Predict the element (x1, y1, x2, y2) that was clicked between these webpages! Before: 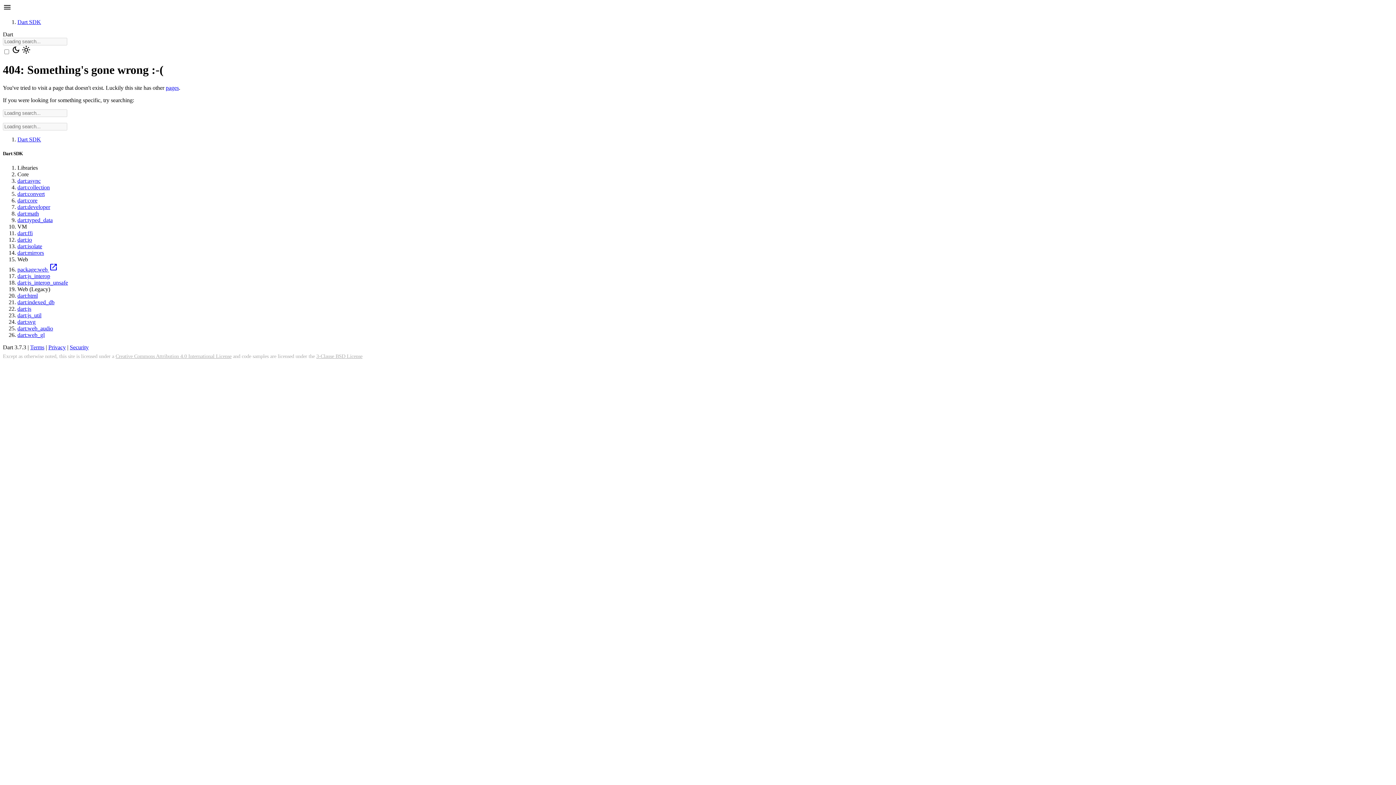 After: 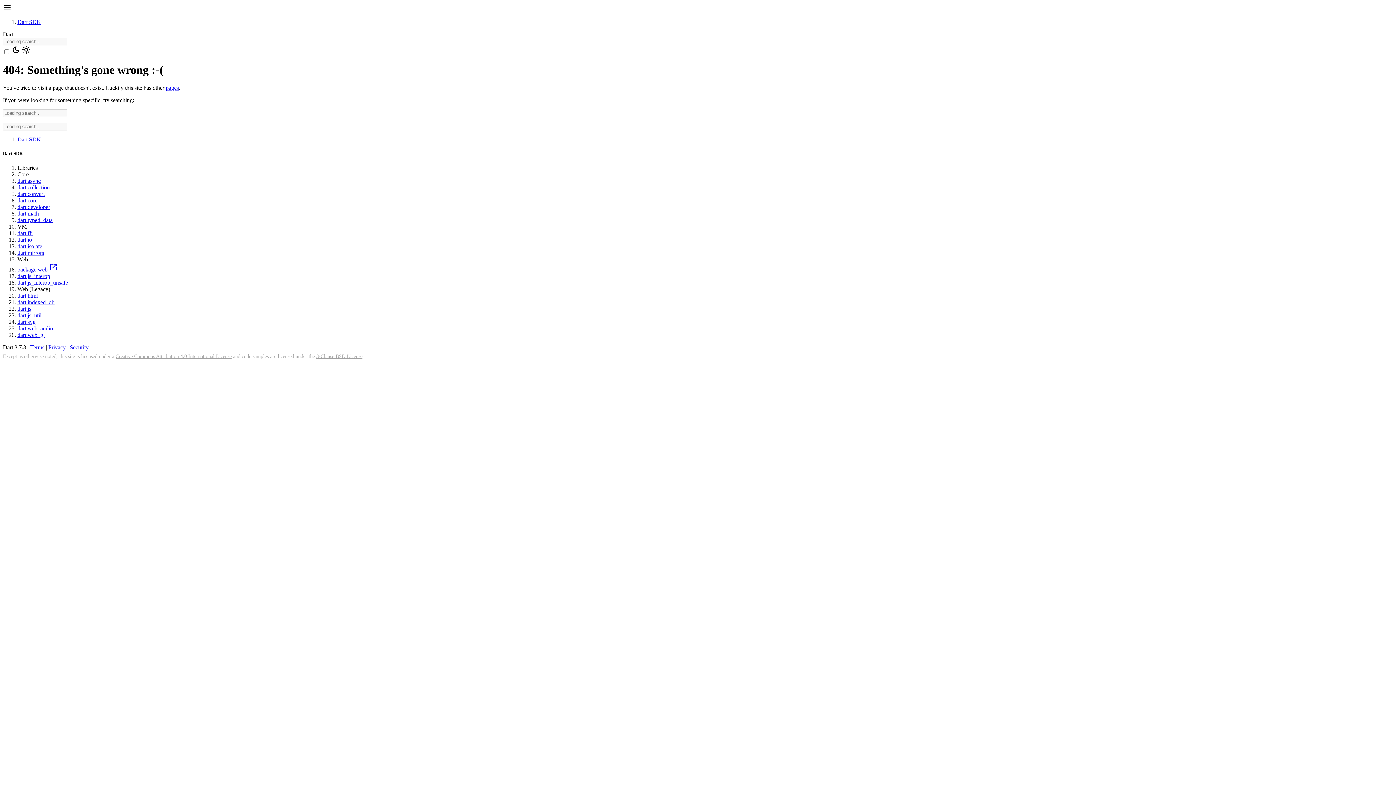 Action: label: dart:js_interop_unsafe bbox: (17, 279, 68, 285)